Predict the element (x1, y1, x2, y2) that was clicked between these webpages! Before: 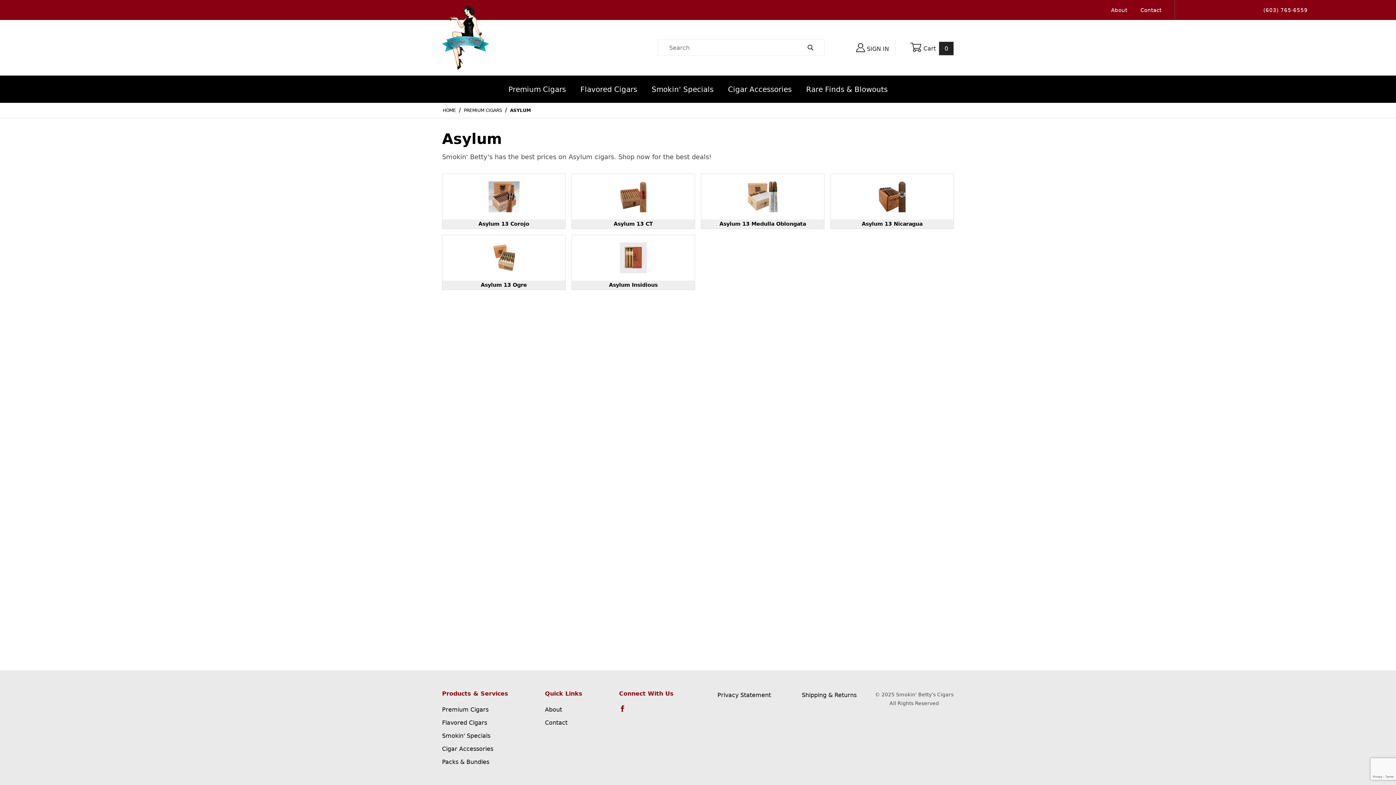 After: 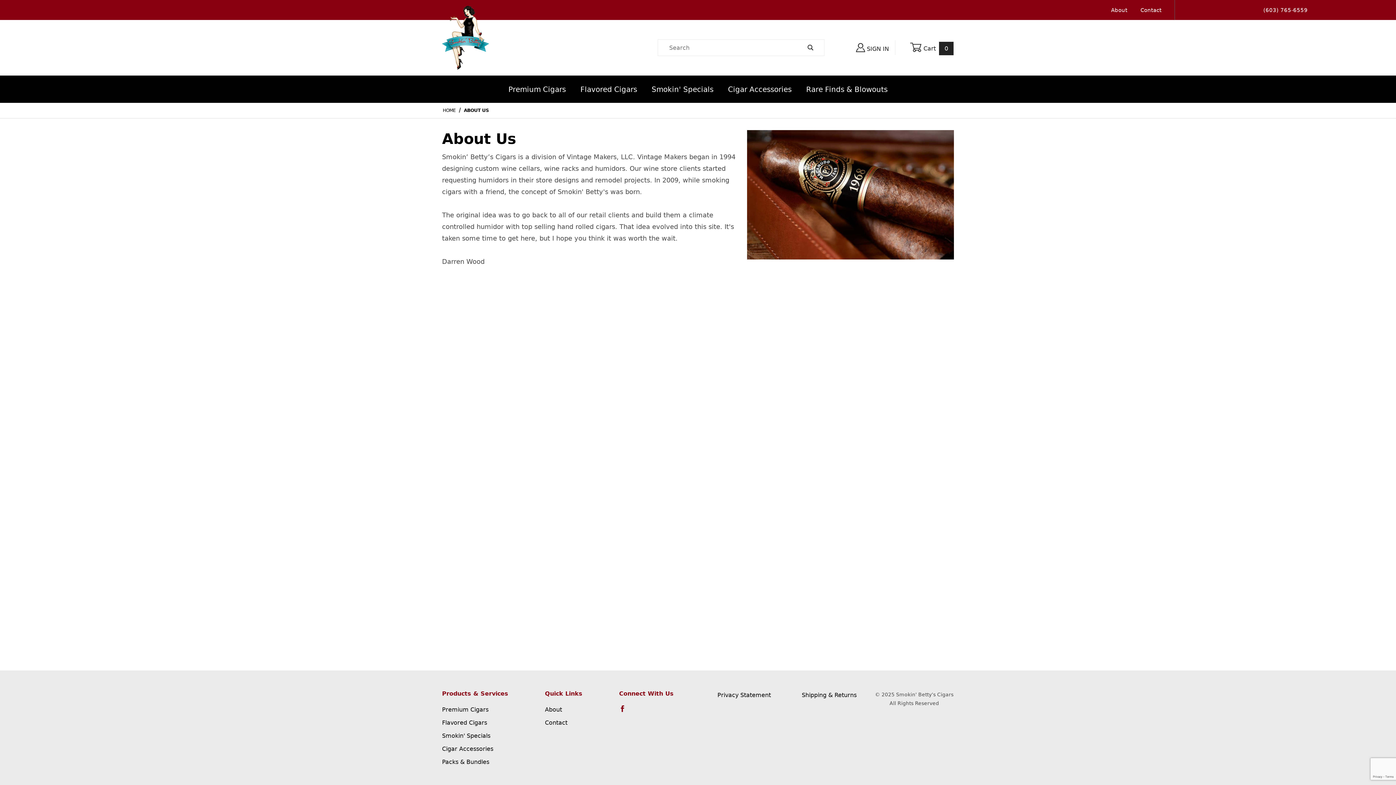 Action: label: About bbox: (1111, 5, 1127, 14)